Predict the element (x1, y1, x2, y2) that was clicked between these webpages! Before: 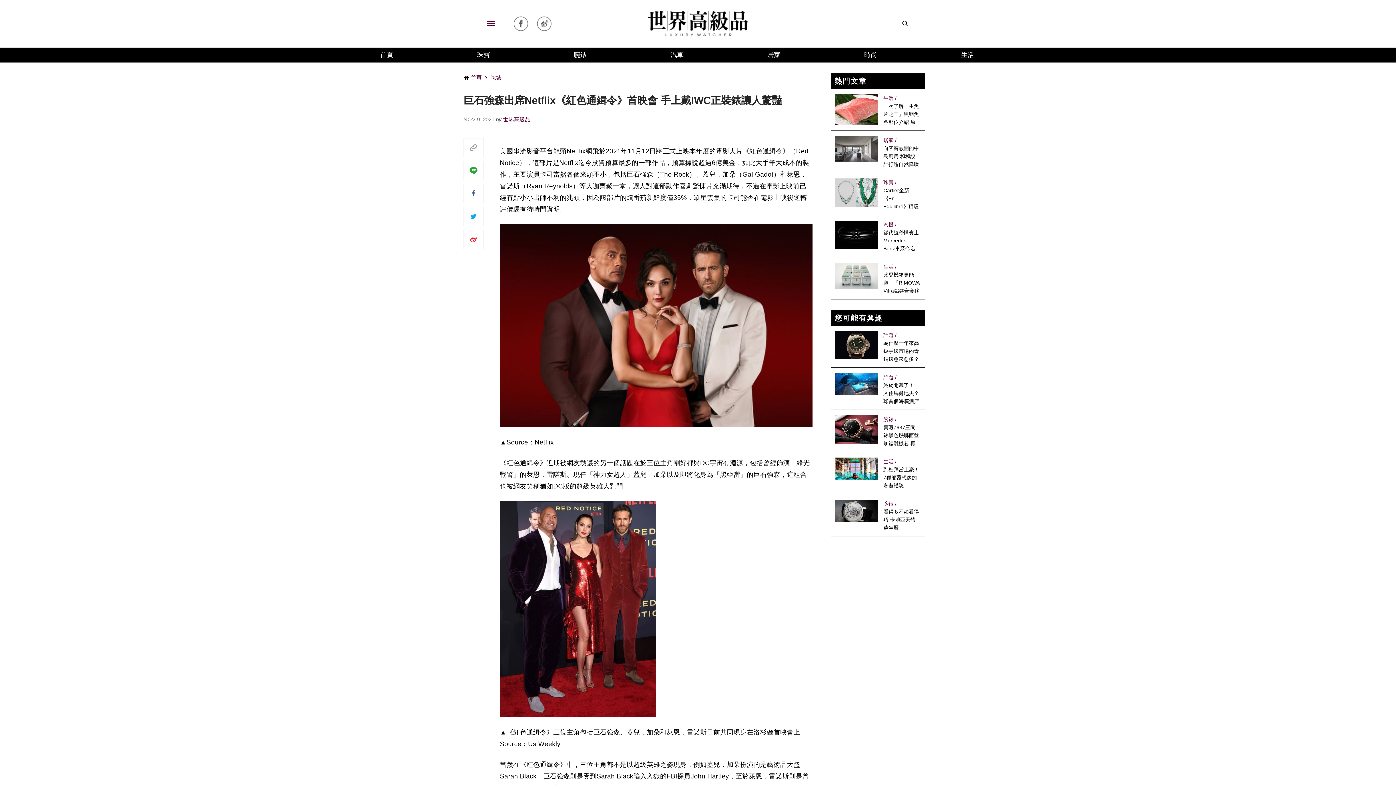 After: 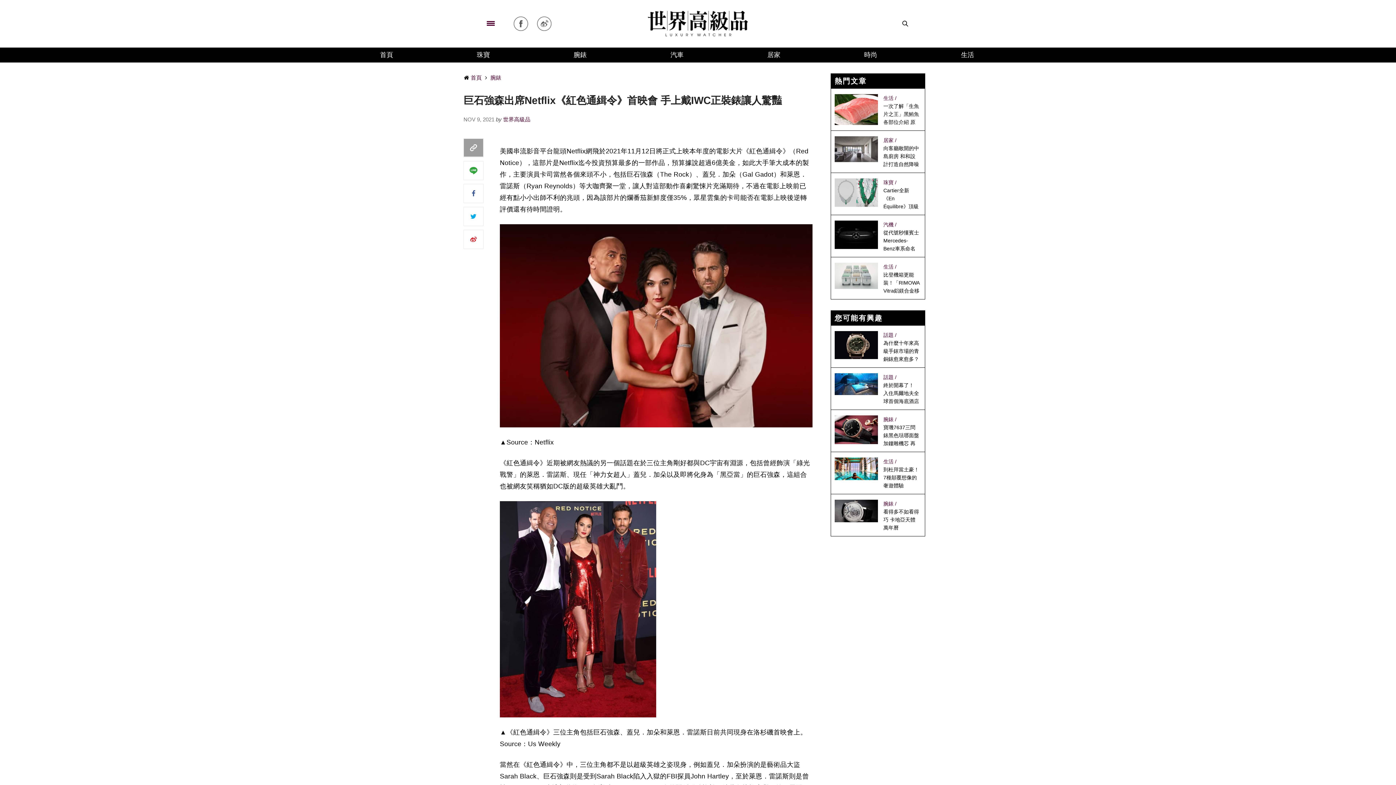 Action: bbox: (463, 138, 483, 157)